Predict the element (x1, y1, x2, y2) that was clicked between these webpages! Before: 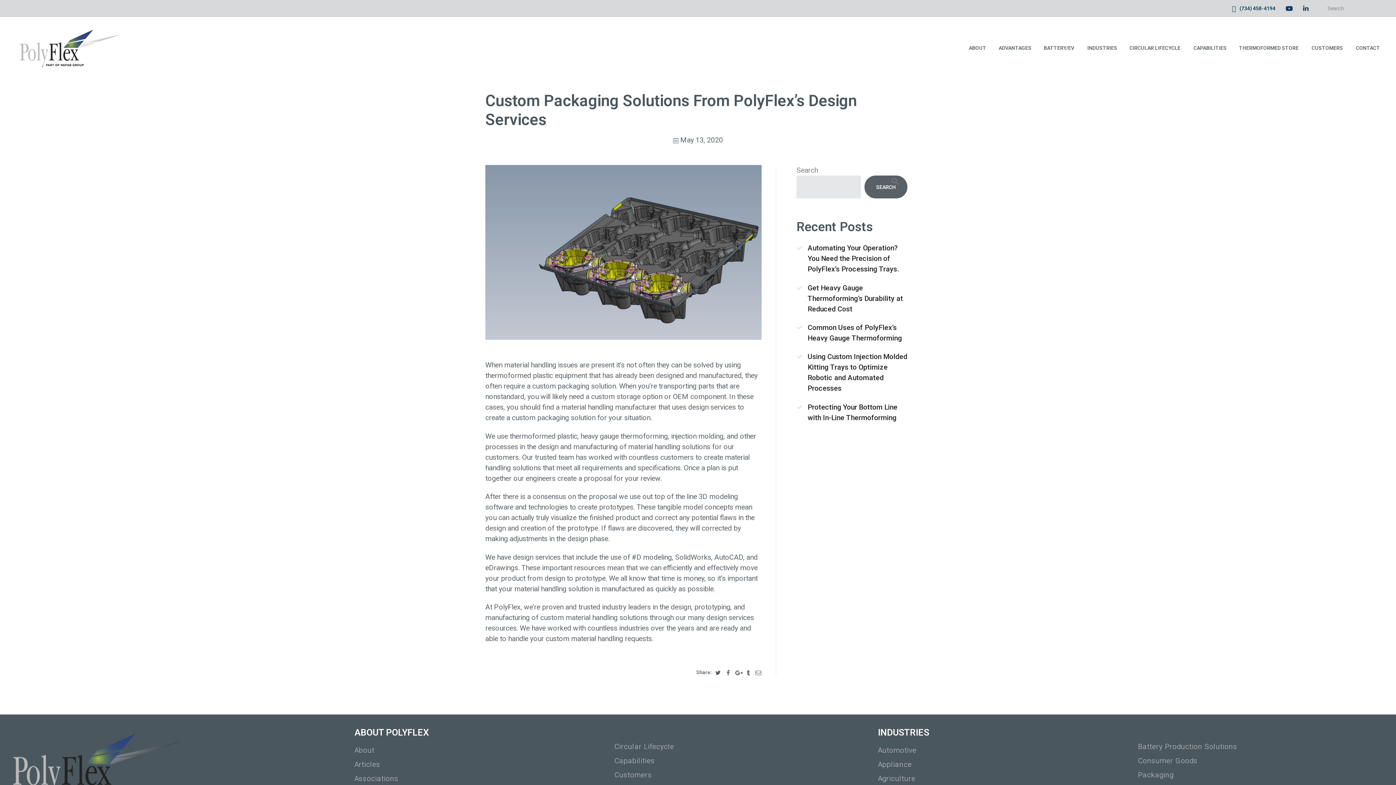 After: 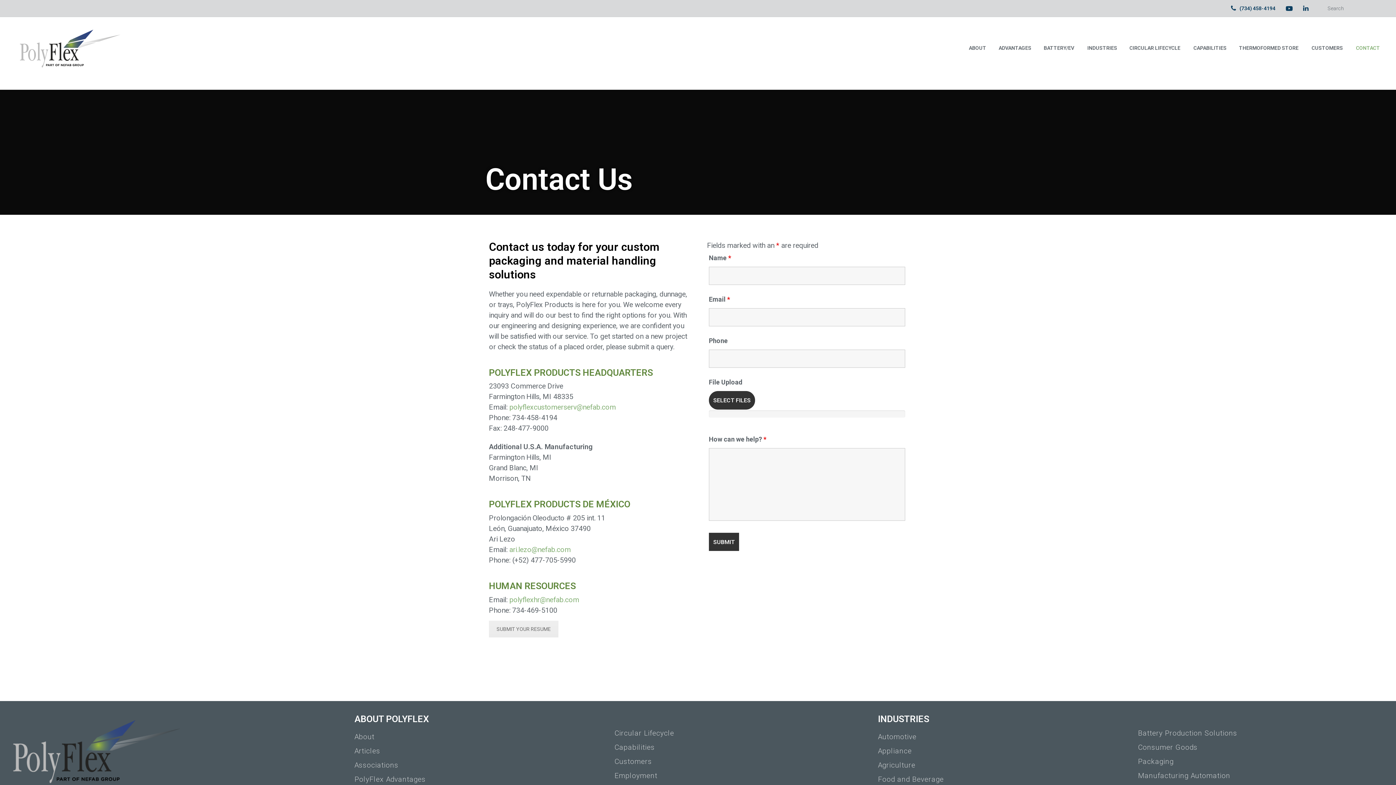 Action: label: CONTACT bbox: (1355, 43, 1380, 52)